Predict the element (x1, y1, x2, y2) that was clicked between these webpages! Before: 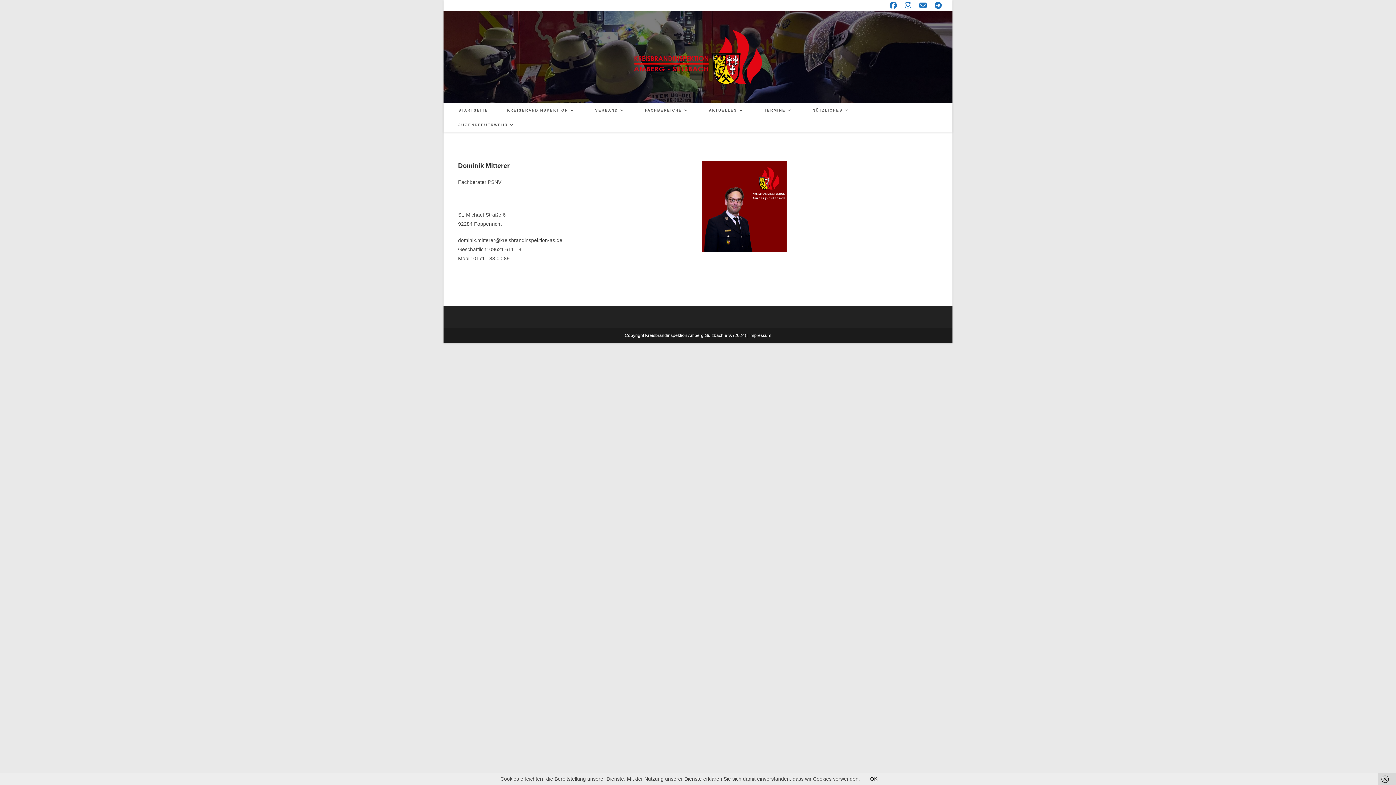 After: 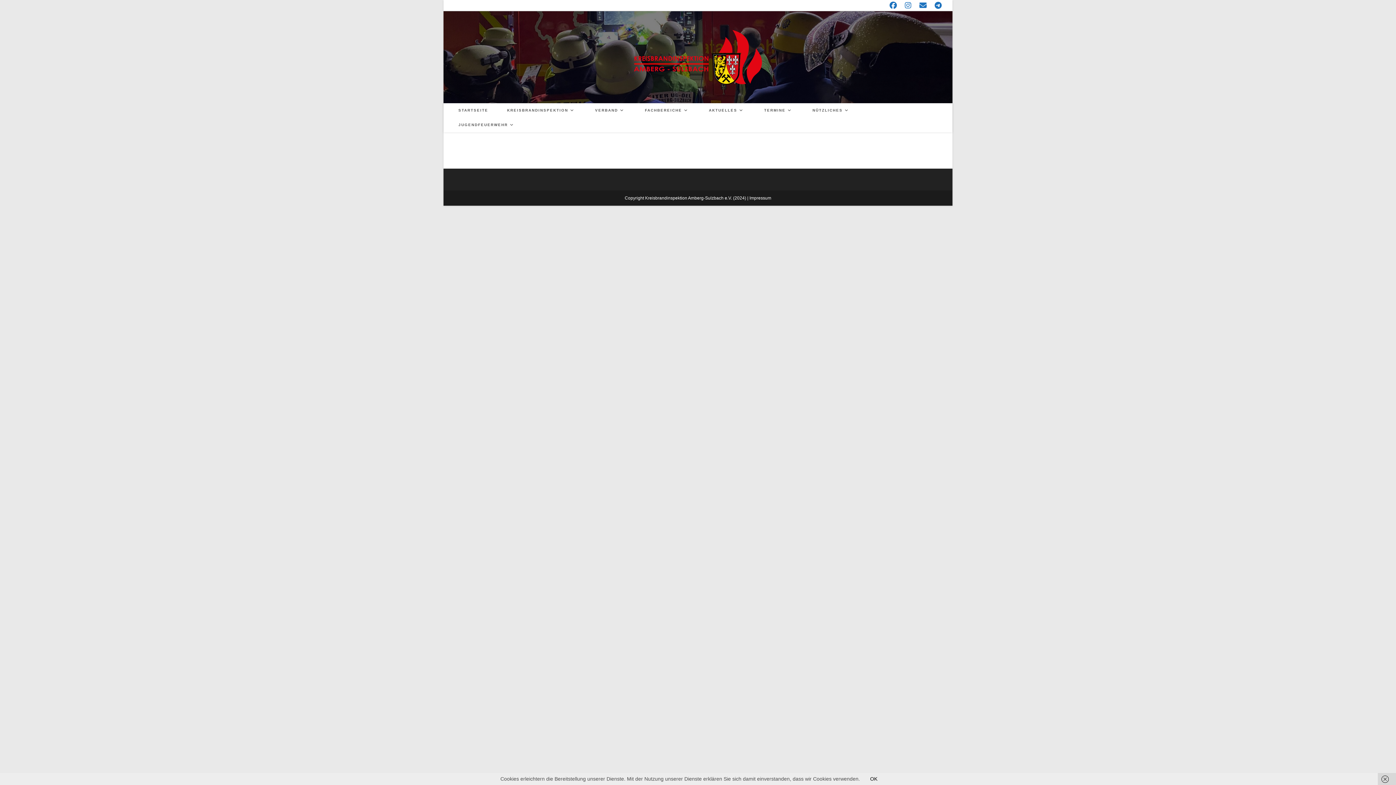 Action: bbox: (449, 117, 525, 132) label: JUGENDFEUERWEHR